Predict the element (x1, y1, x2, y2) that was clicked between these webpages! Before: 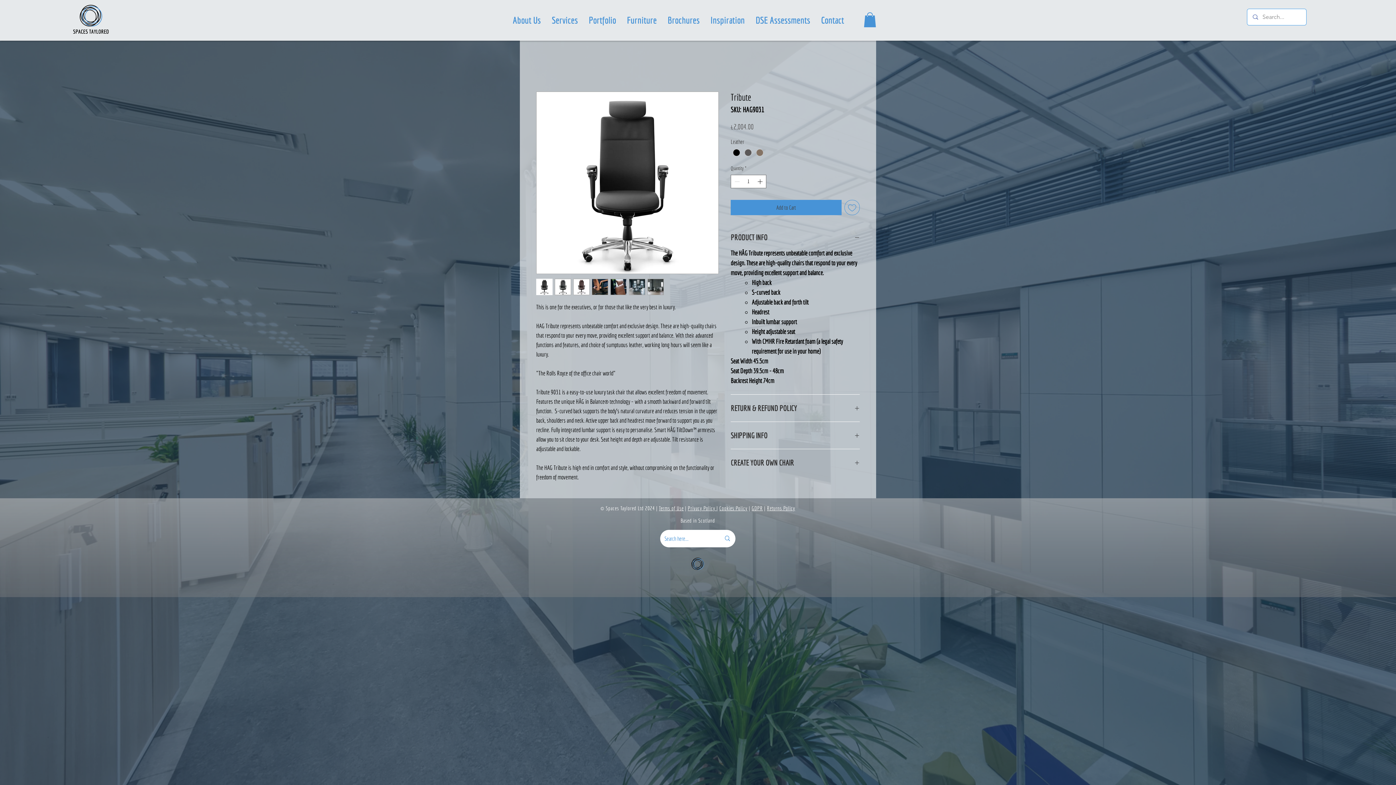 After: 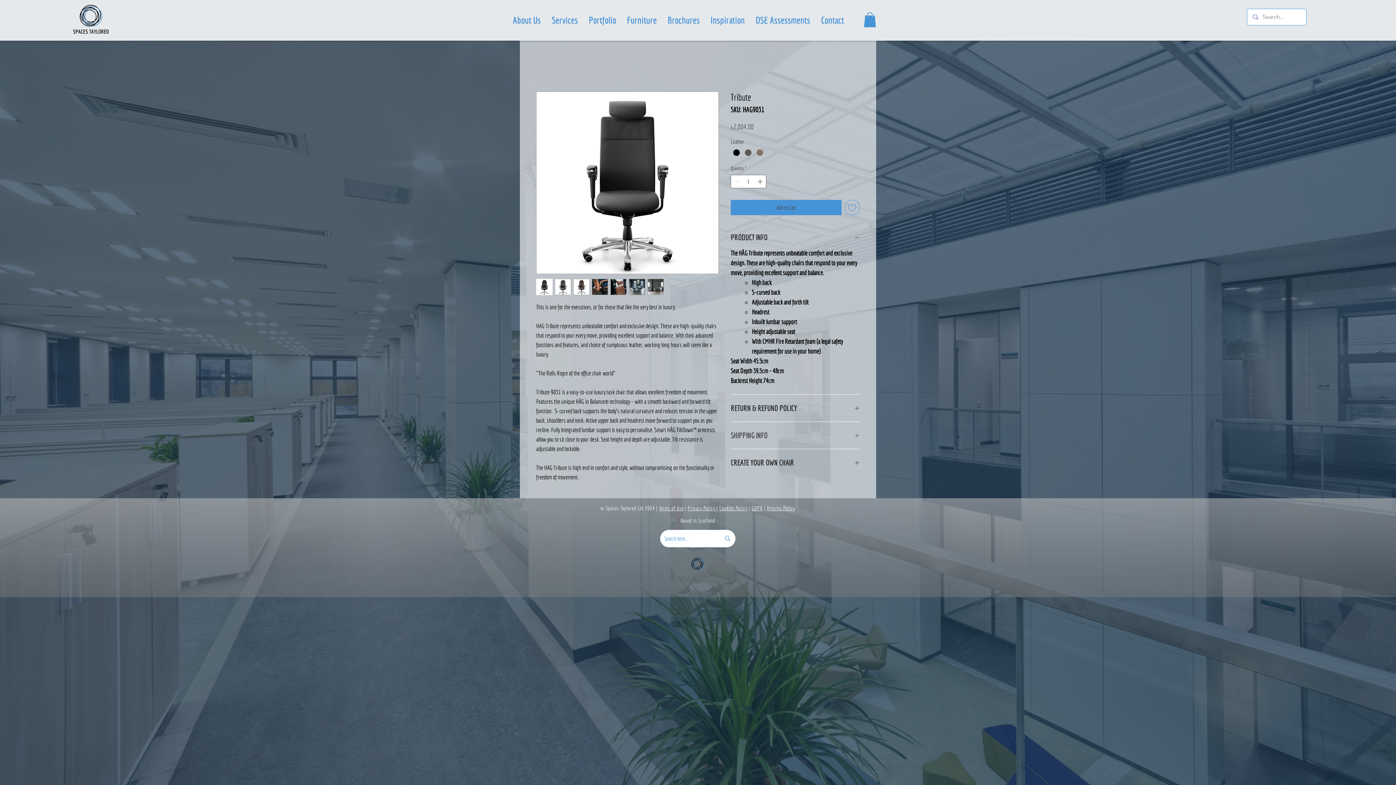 Action: bbox: (730, 430, 860, 440) label: SHIPPING INFO